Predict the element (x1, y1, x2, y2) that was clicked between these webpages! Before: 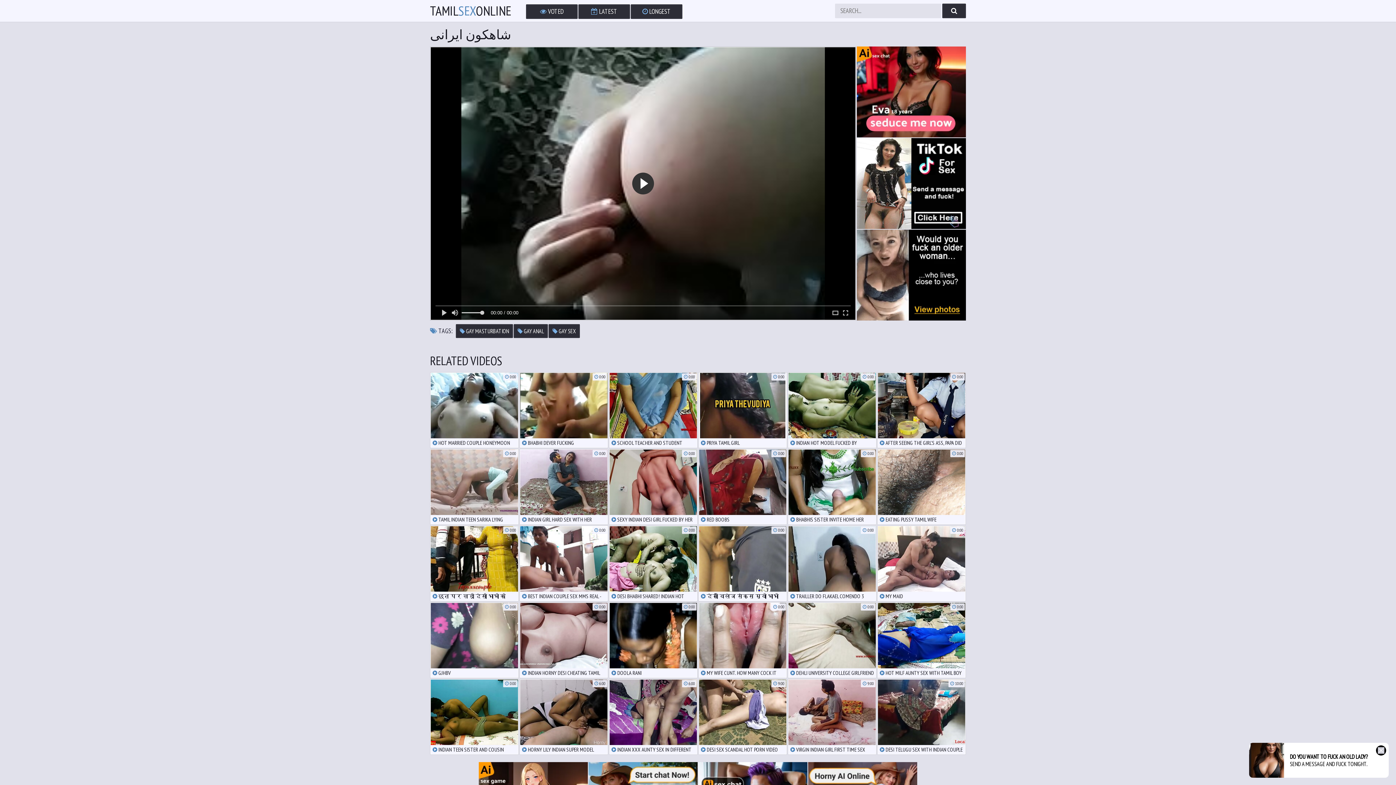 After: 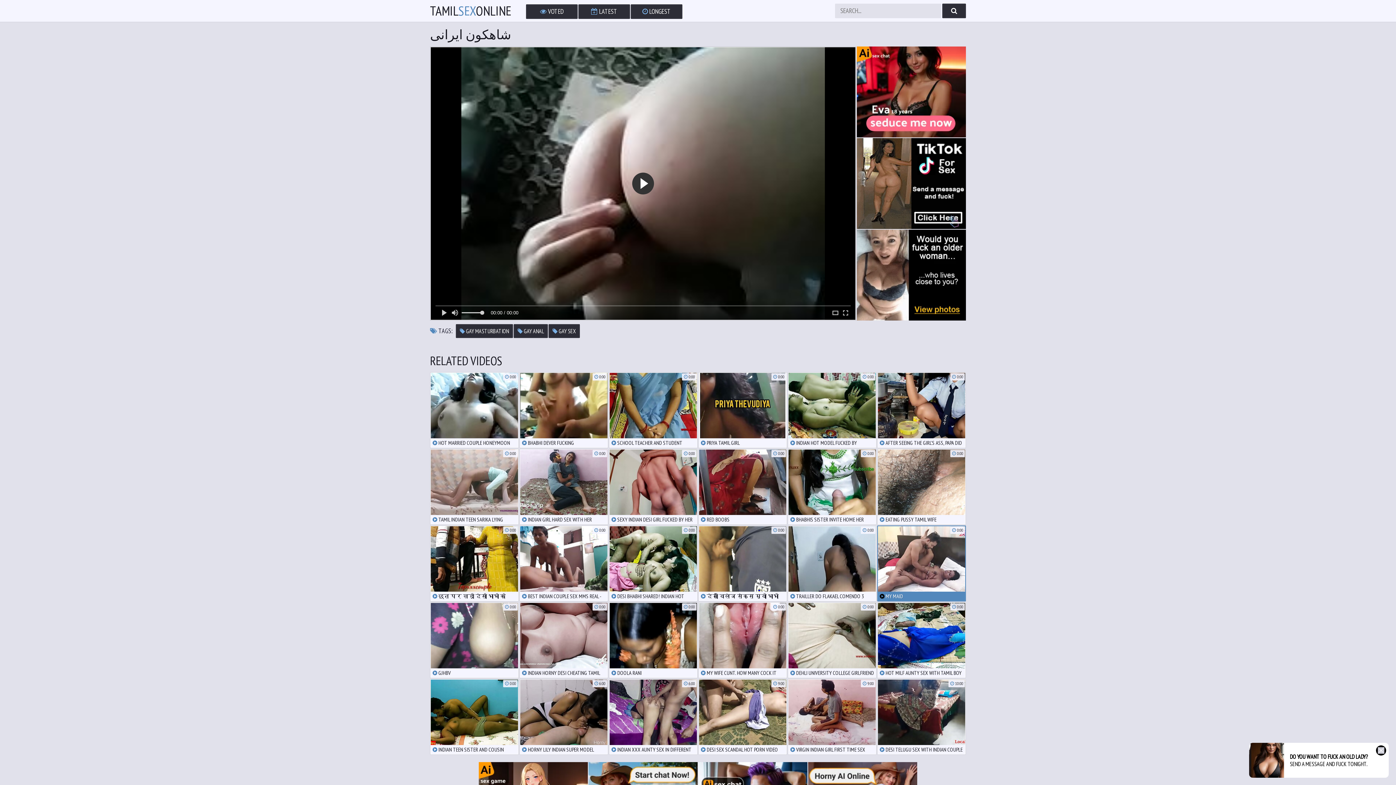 Action: bbox: (877, 525, 966, 601) label:  MY MAID